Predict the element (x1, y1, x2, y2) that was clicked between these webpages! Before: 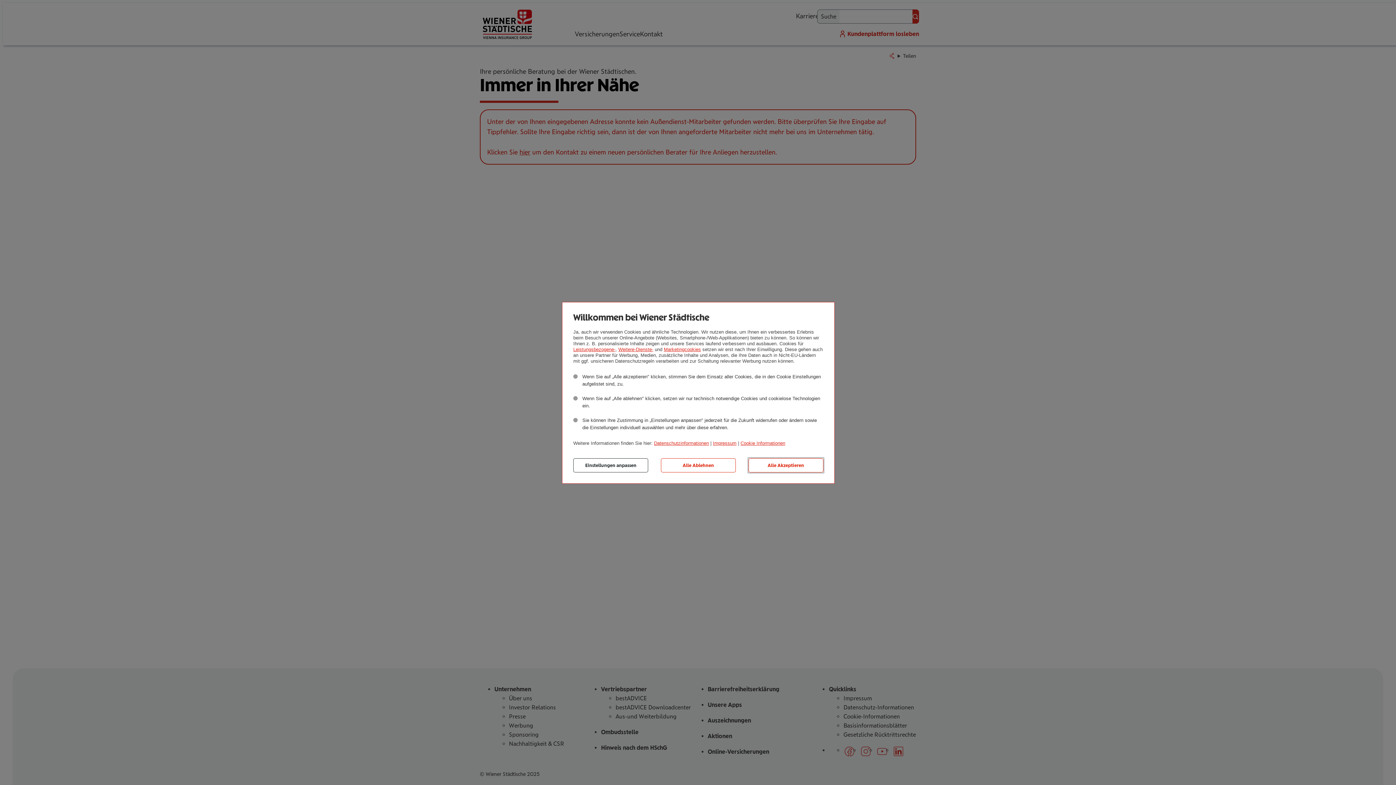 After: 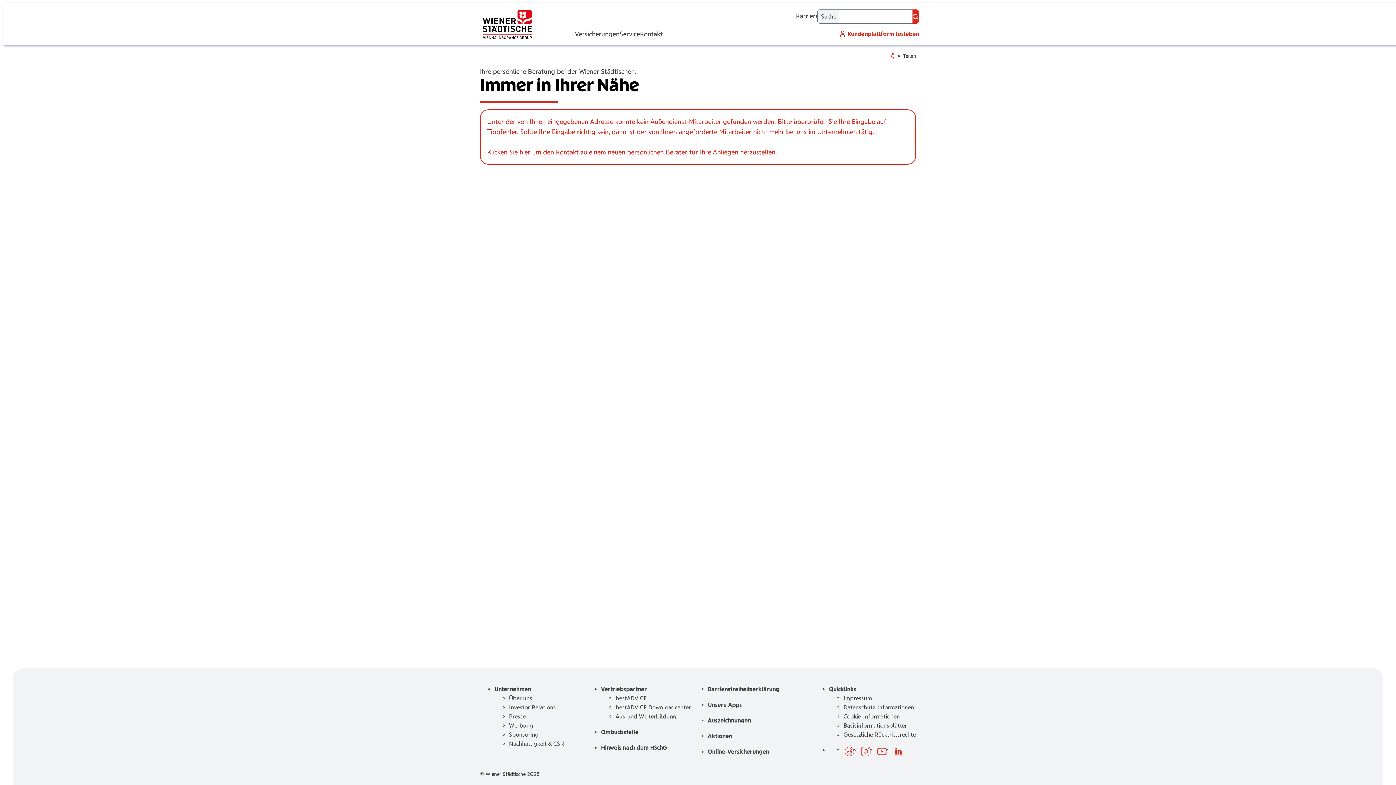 Action: label: Alle Ablehnen bbox: (661, 458, 736, 472)